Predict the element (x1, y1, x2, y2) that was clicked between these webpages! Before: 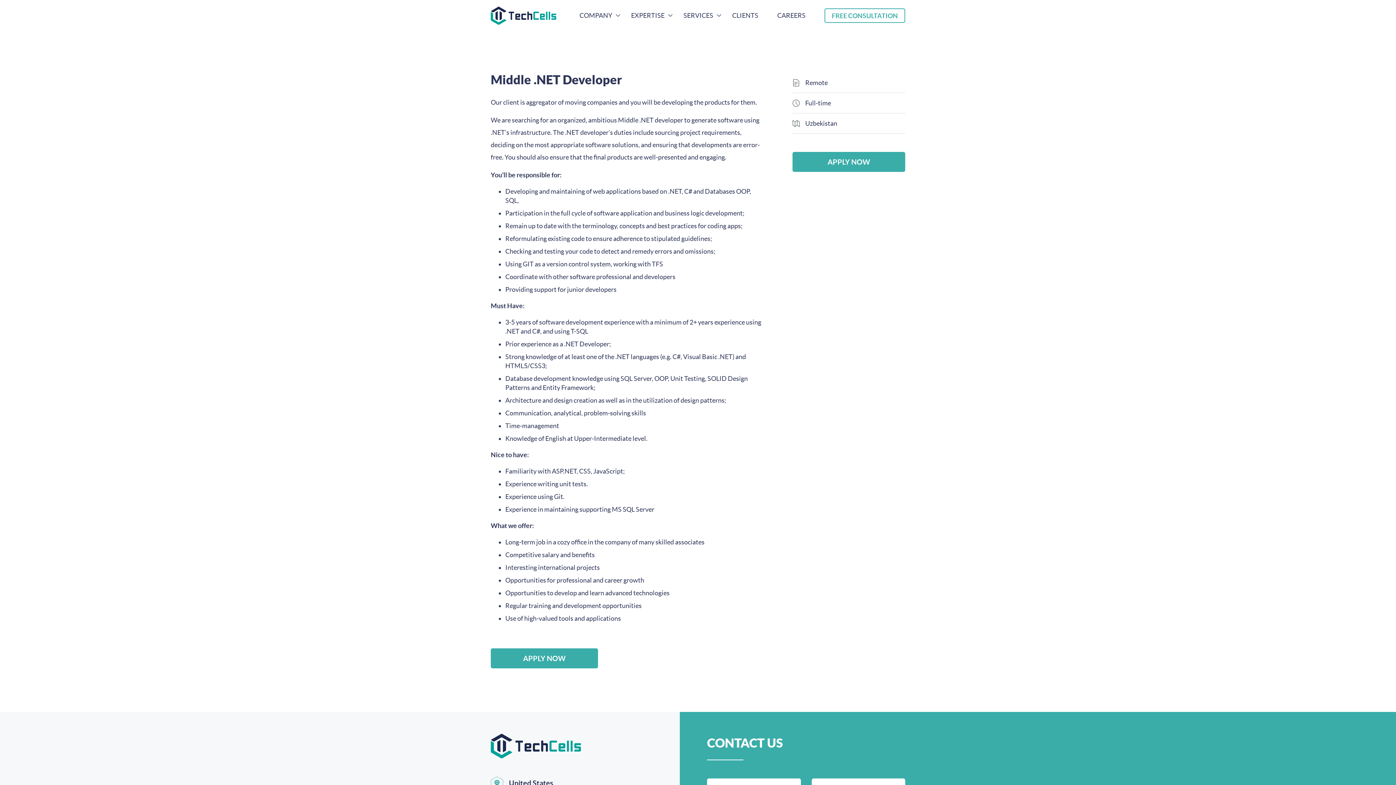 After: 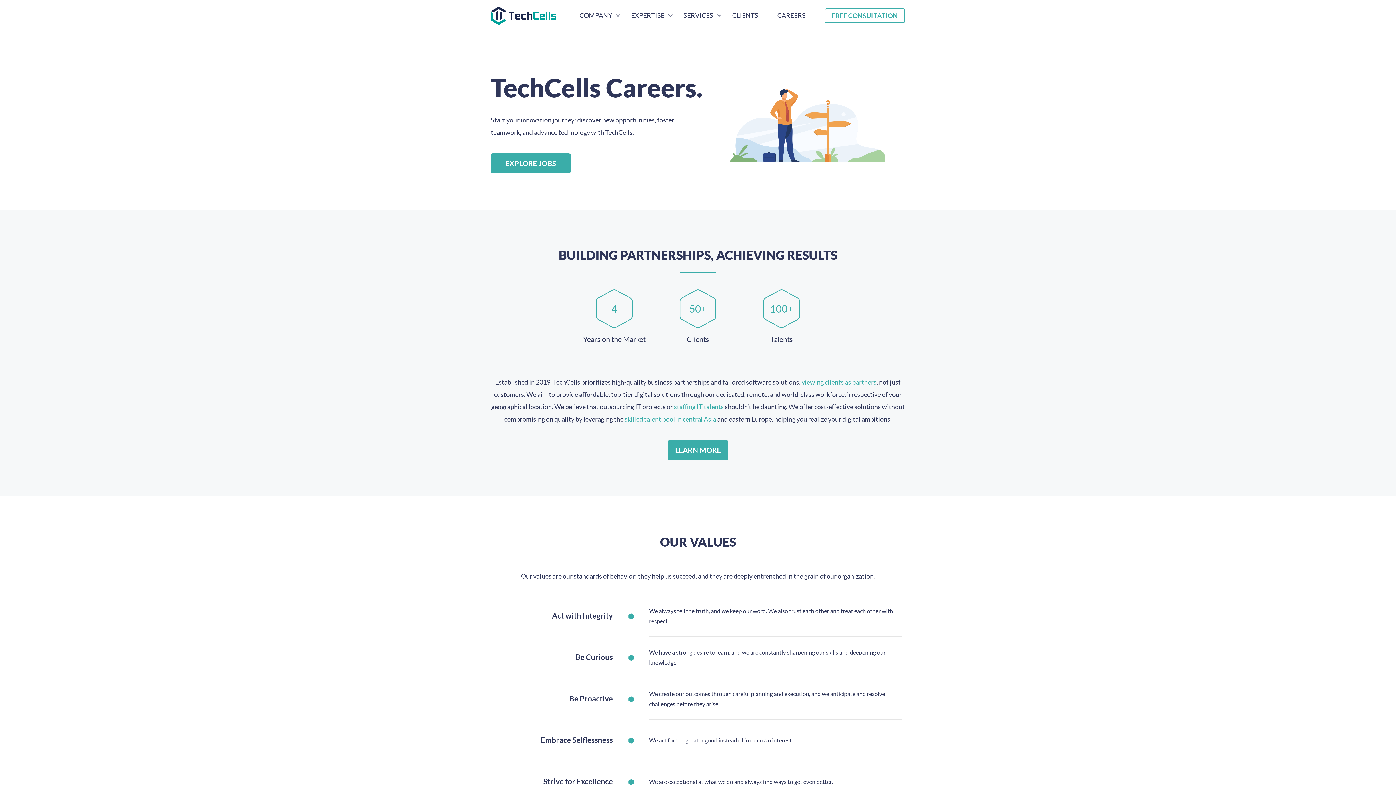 Action: label: CAREERS bbox: (777, 11, 805, 20)